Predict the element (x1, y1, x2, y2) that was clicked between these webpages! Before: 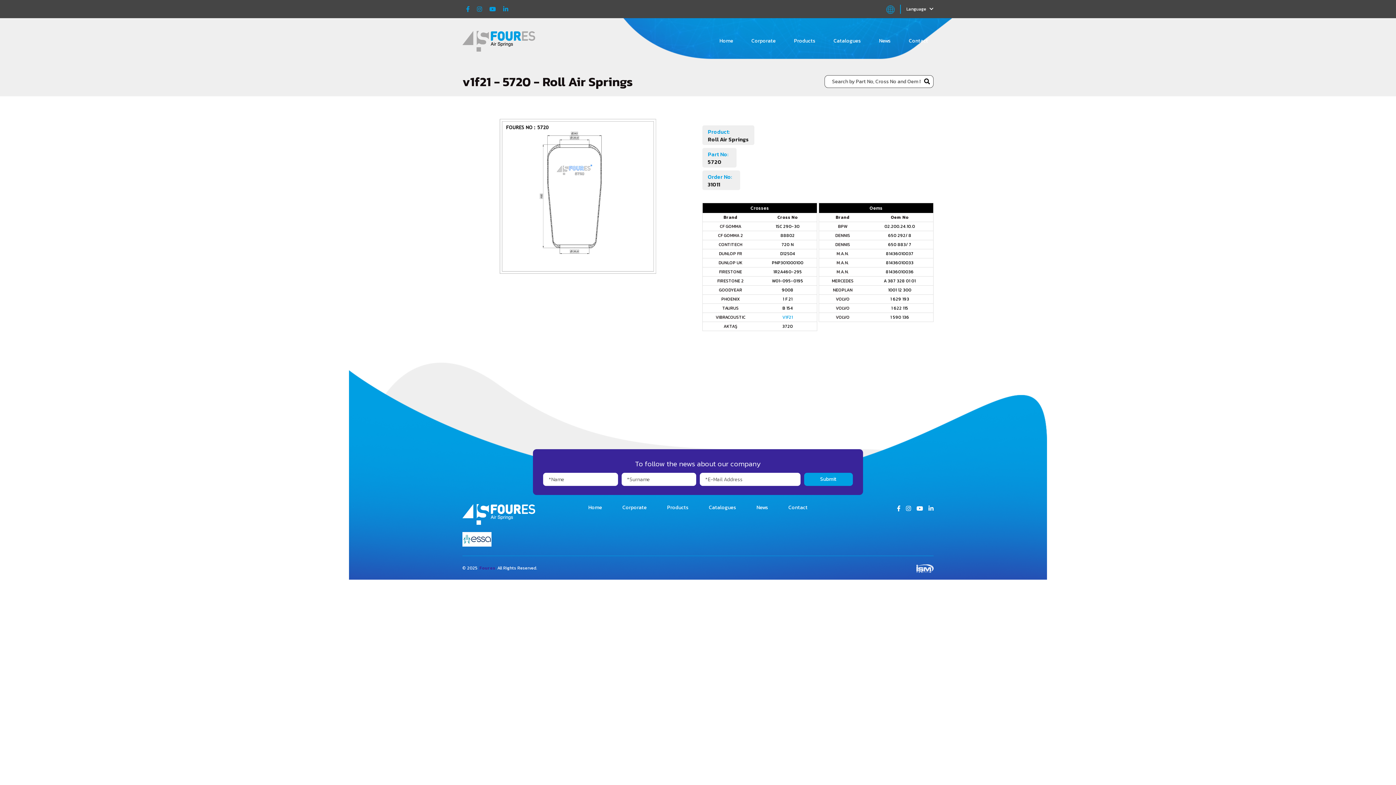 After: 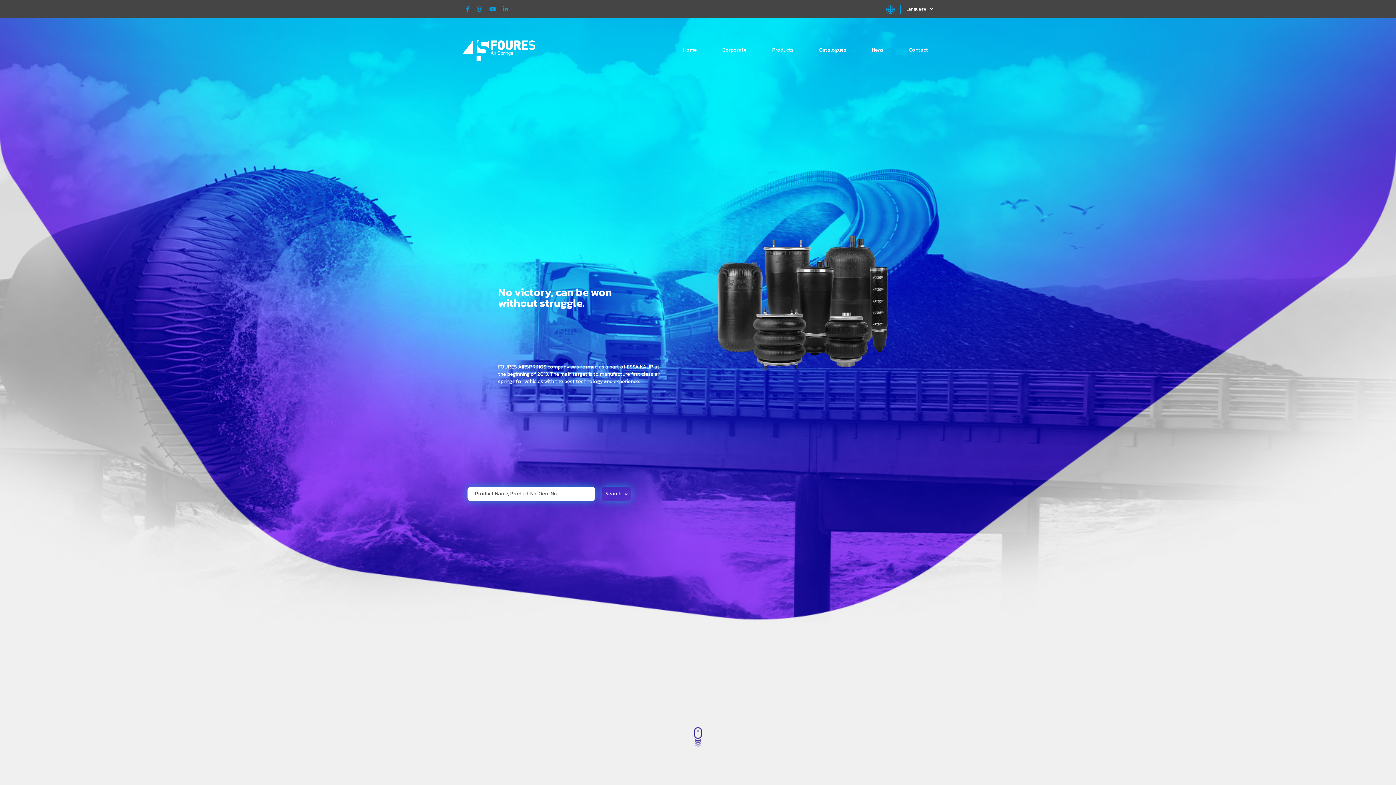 Action: bbox: (462, 504, 533, 525)